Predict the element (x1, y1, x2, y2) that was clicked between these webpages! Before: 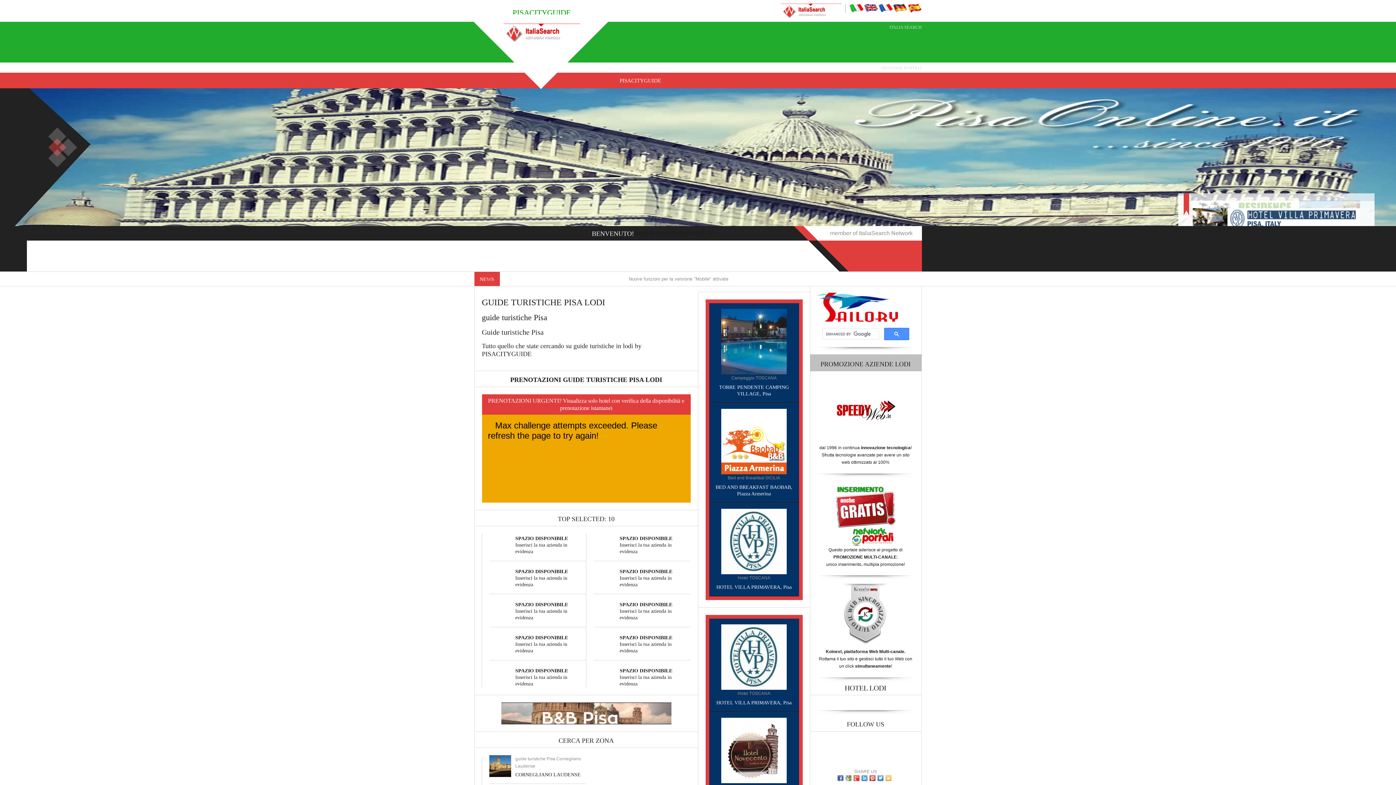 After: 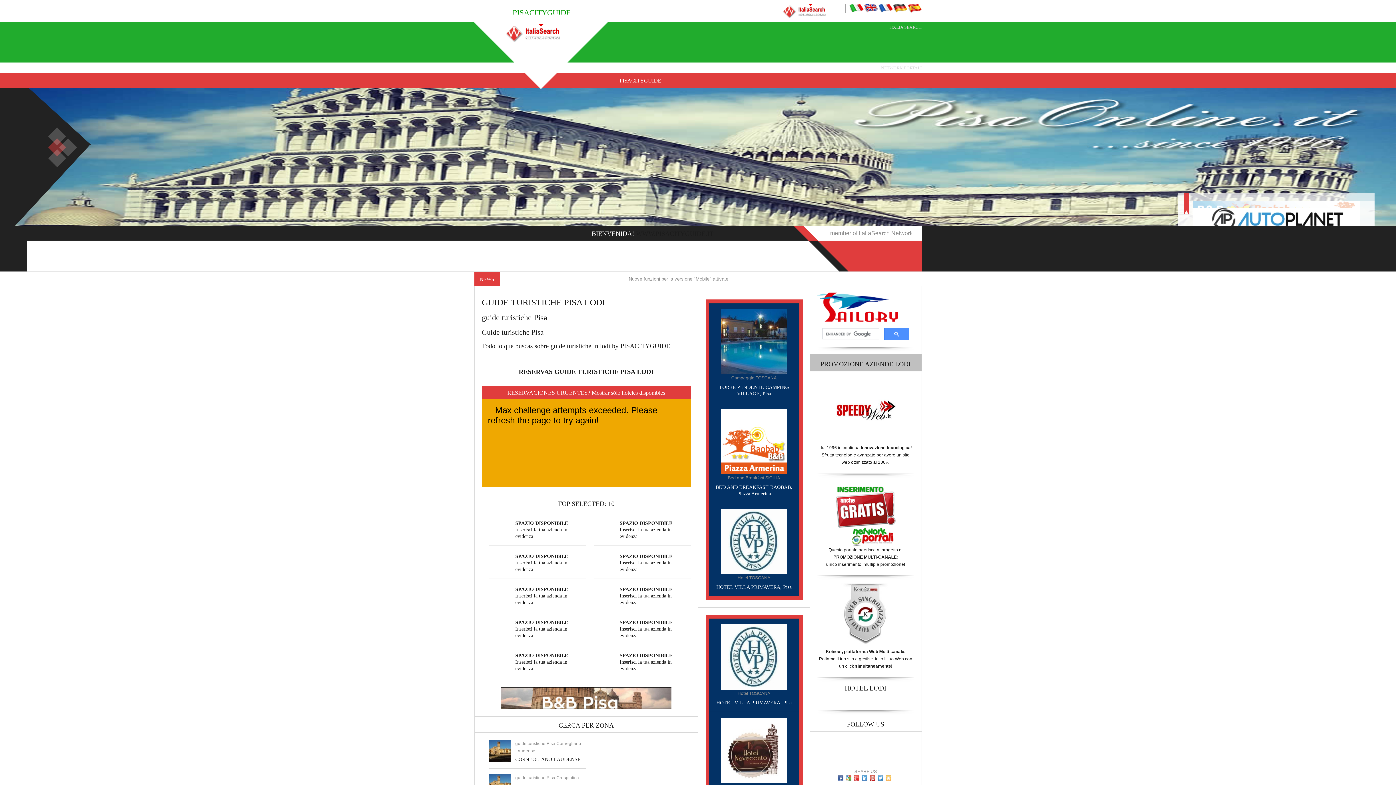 Action: bbox: (907, 5, 922, 9)